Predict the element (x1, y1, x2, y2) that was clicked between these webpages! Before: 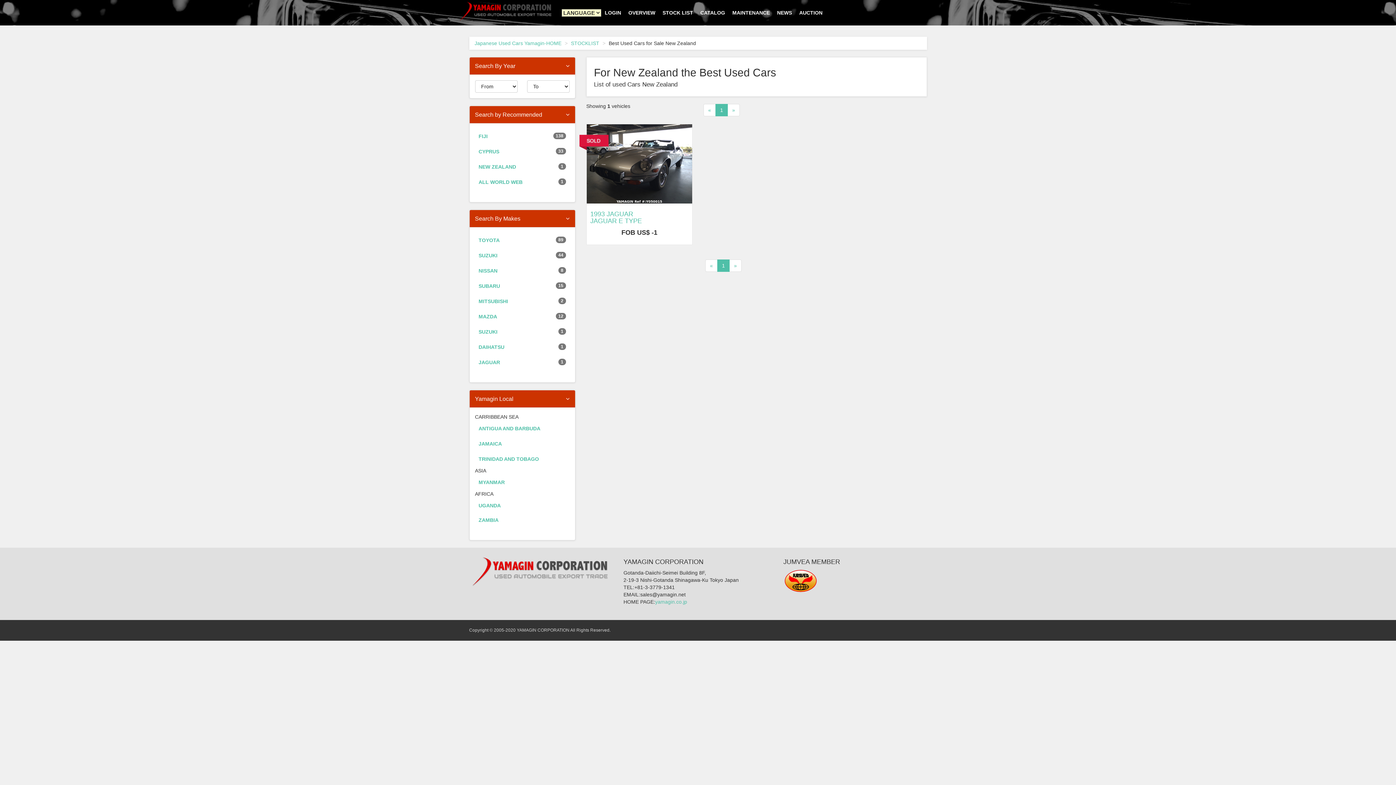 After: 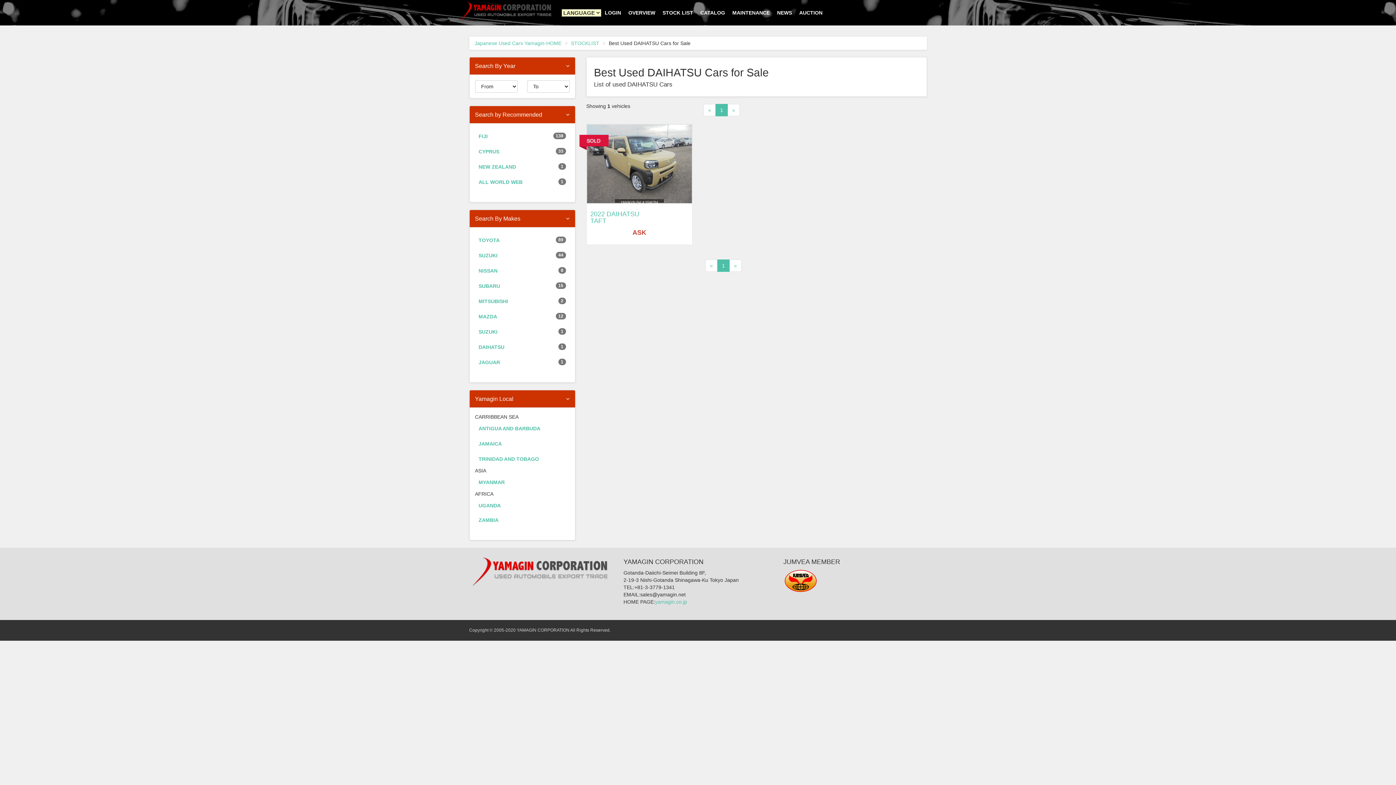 Action: bbox: (475, 340, 569, 354) label: DAIHATSU
1